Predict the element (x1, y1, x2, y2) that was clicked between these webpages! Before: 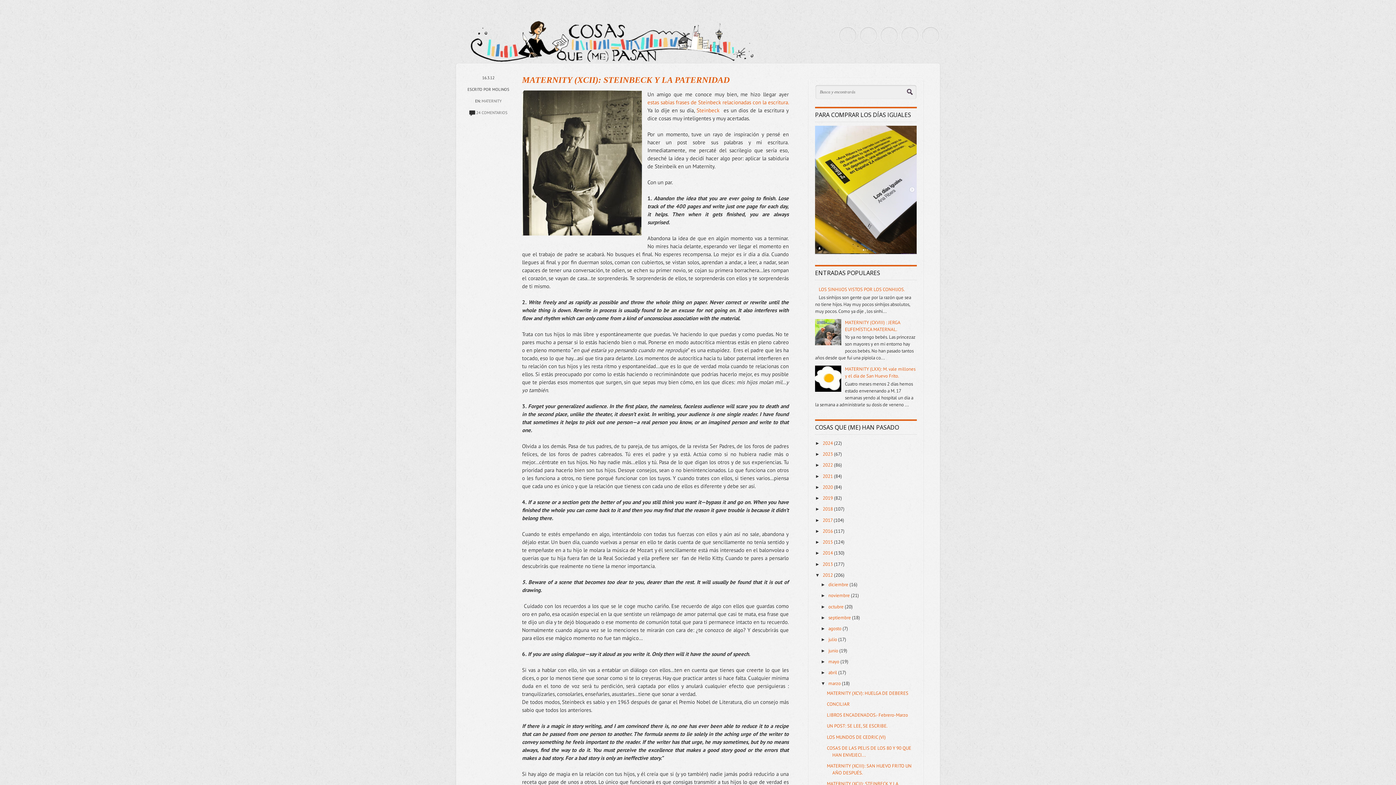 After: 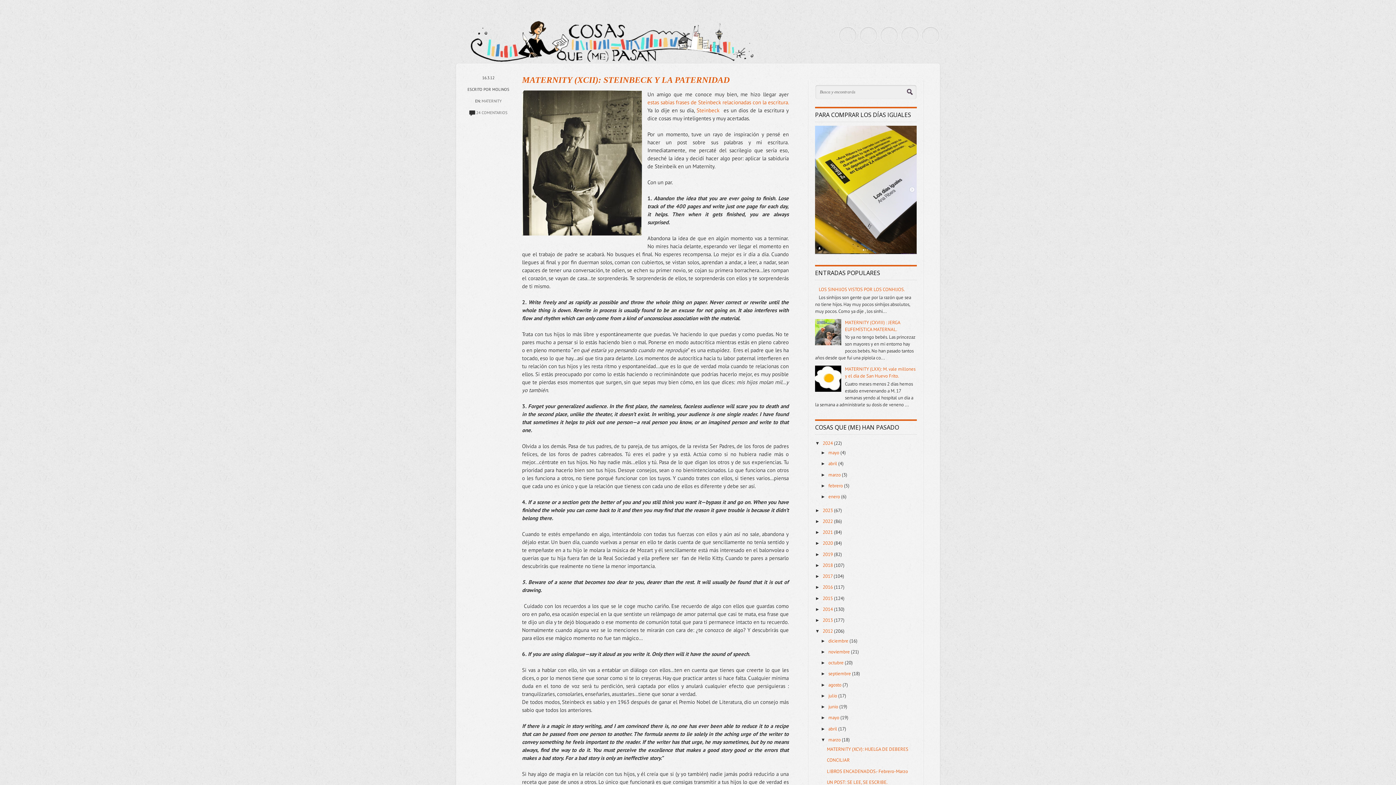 Action: label: ►   bbox: (815, 440, 822, 446)